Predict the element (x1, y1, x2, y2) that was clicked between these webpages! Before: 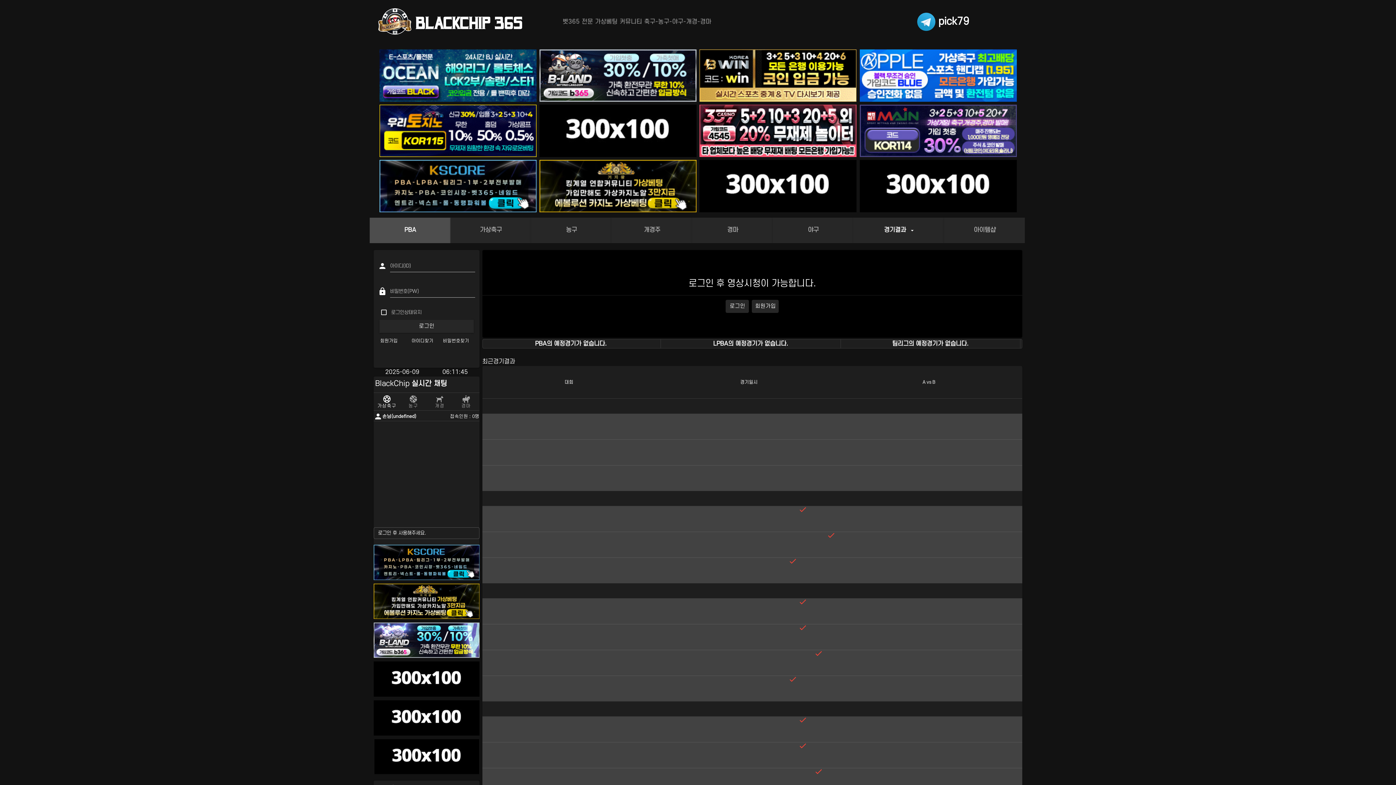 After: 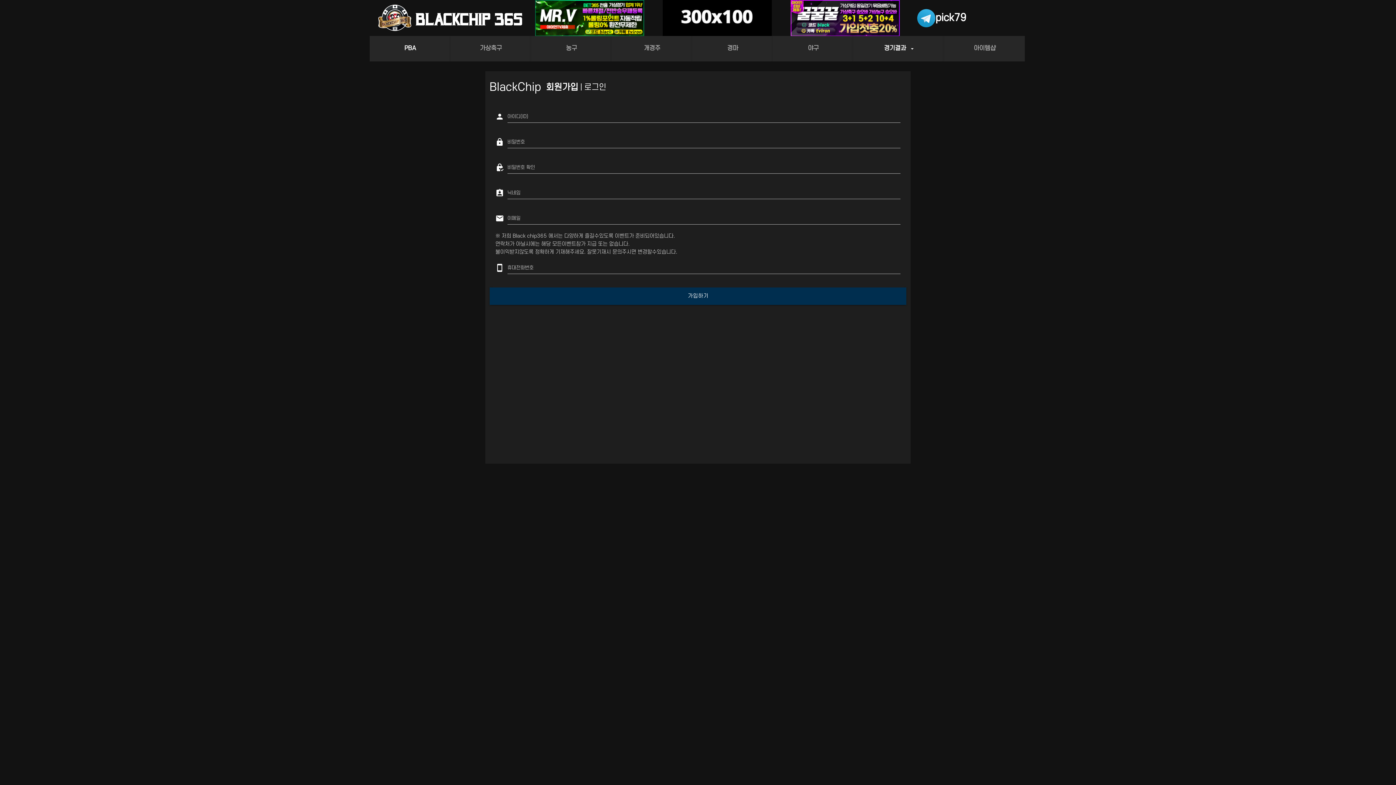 Action: bbox: (751, 134, 779, 147) label: 회원가입